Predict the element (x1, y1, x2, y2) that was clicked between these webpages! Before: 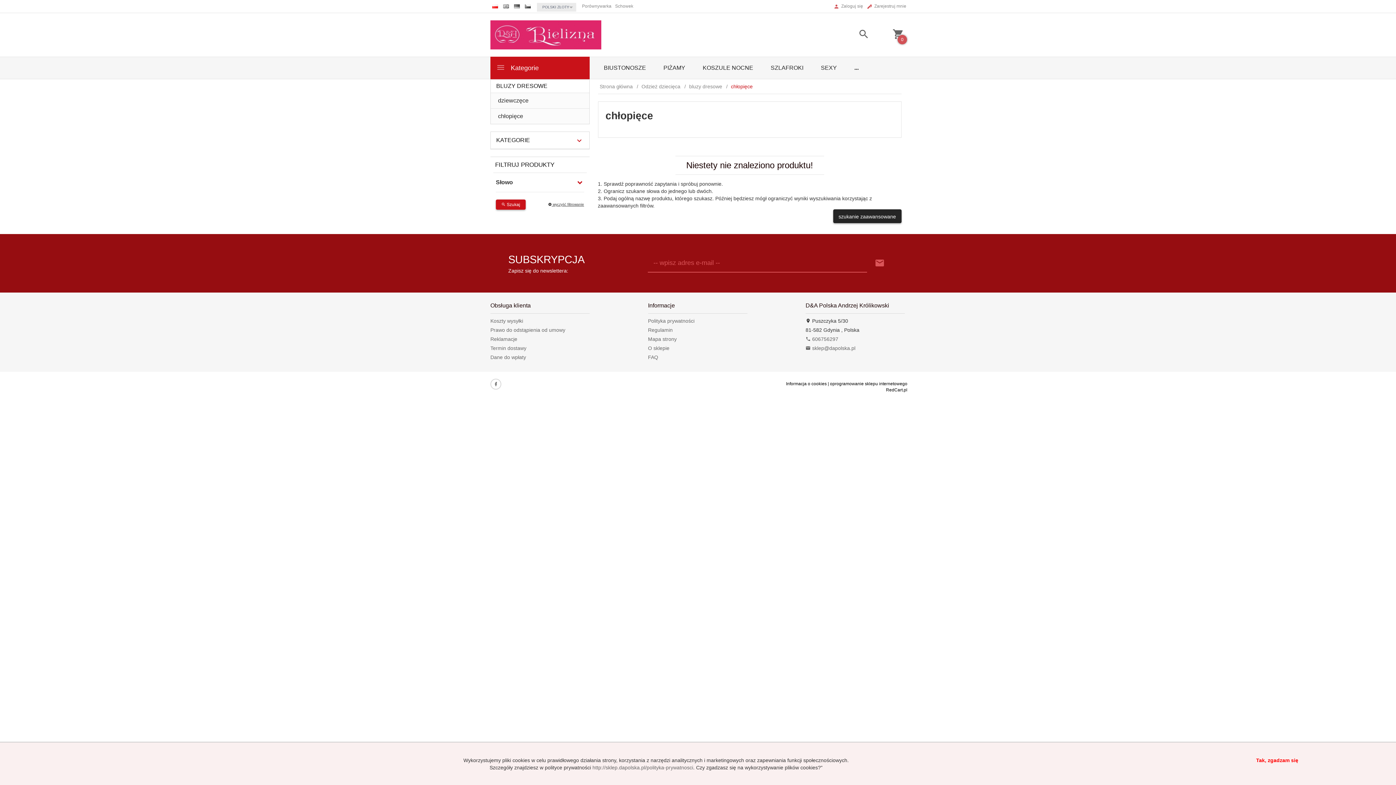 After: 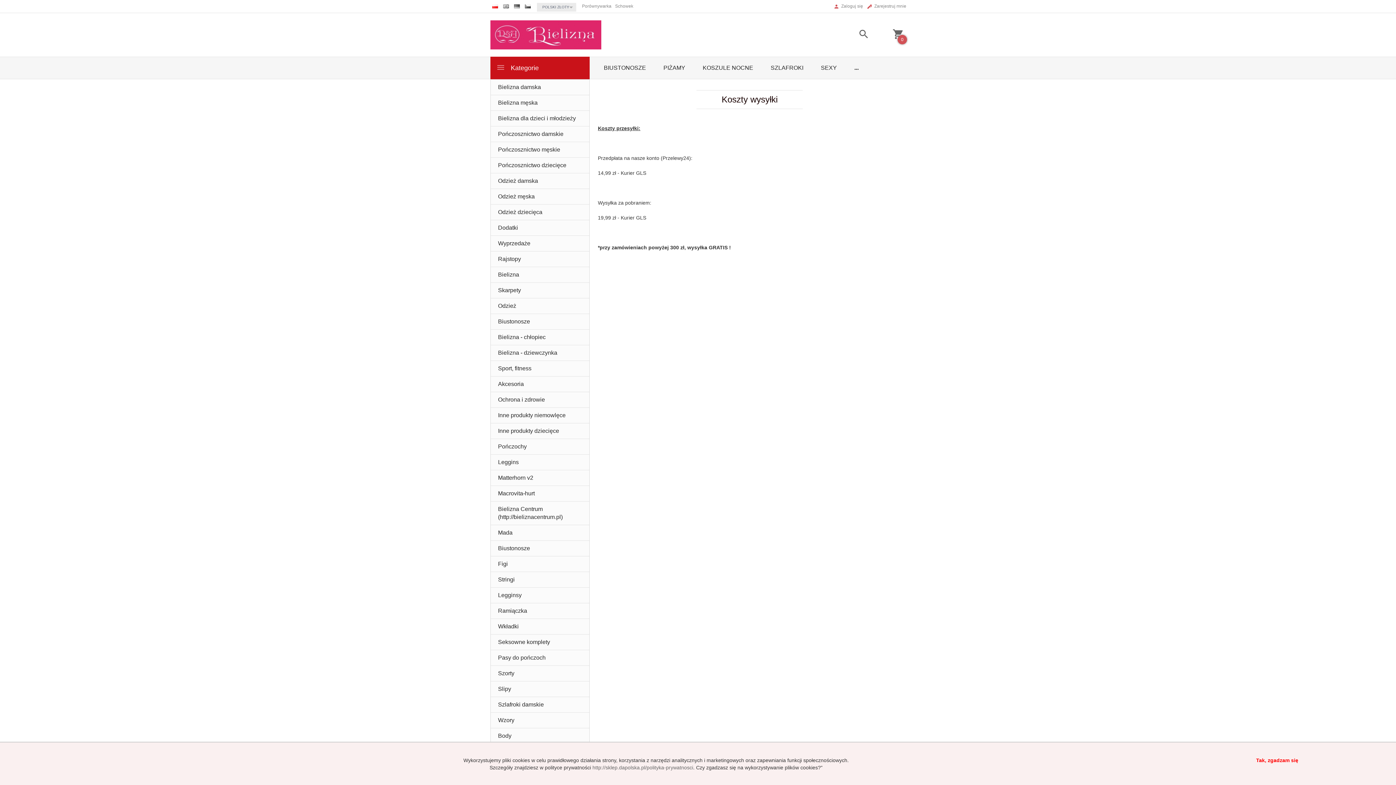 Action: bbox: (490, 318, 523, 323) label: Koszty wysyłki